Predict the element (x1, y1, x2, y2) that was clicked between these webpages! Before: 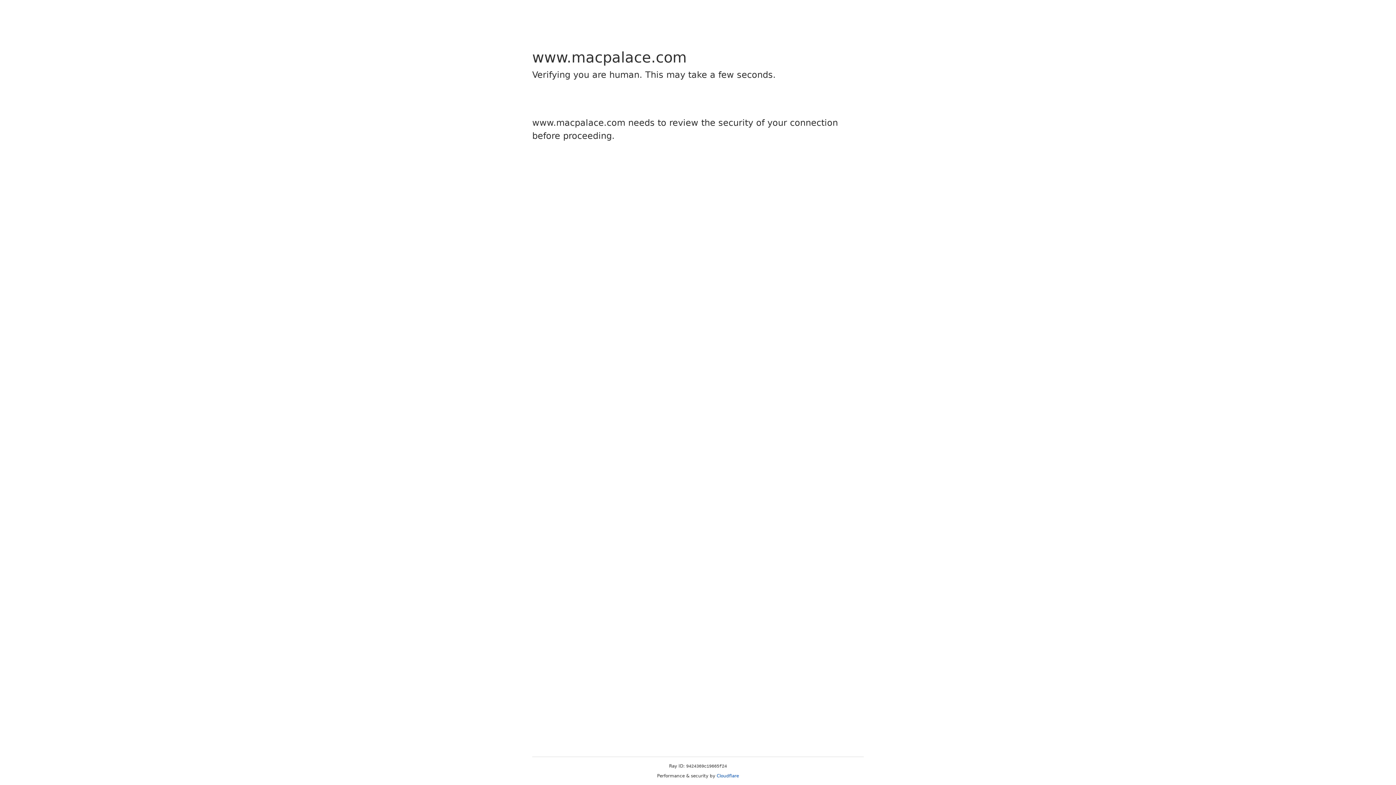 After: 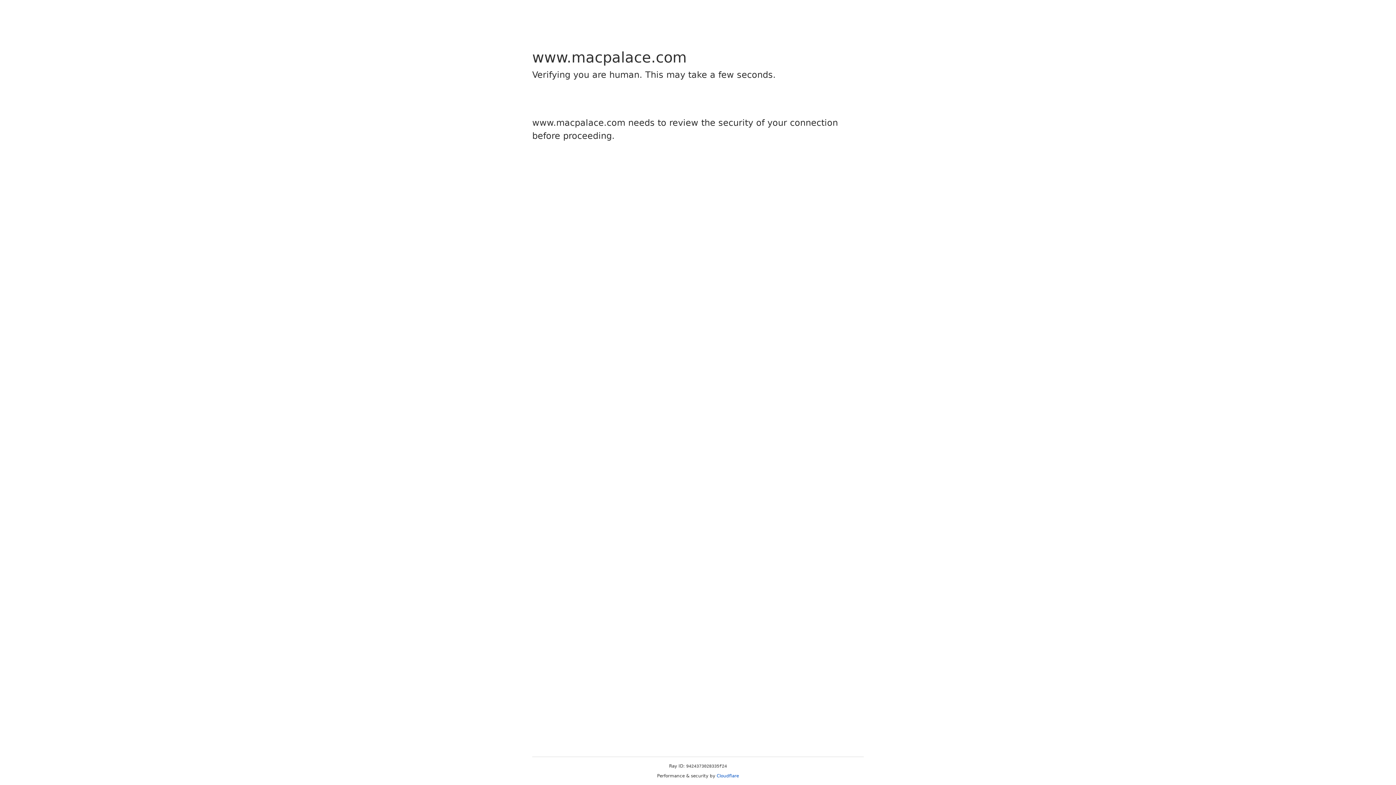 Action: bbox: (716, 773, 739, 778) label: Cloudflare